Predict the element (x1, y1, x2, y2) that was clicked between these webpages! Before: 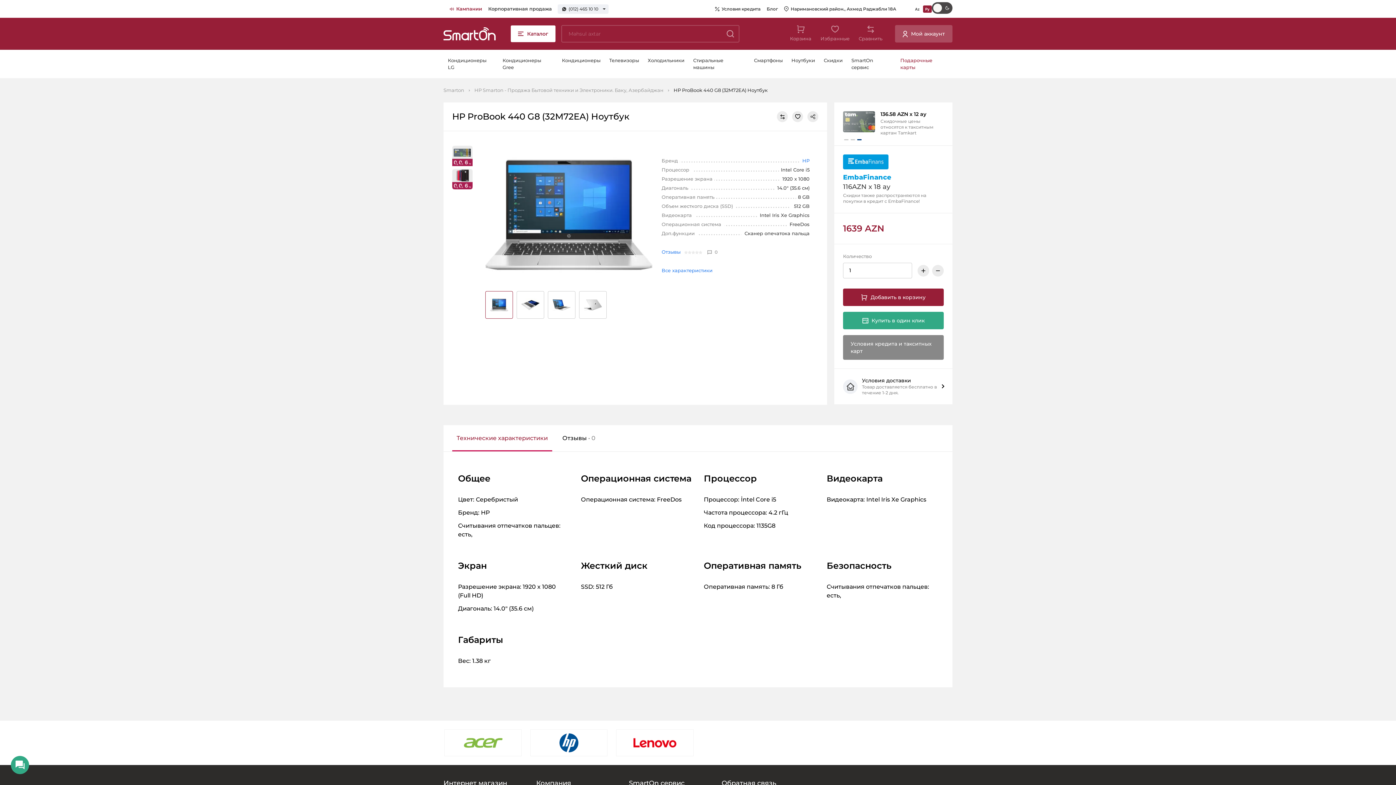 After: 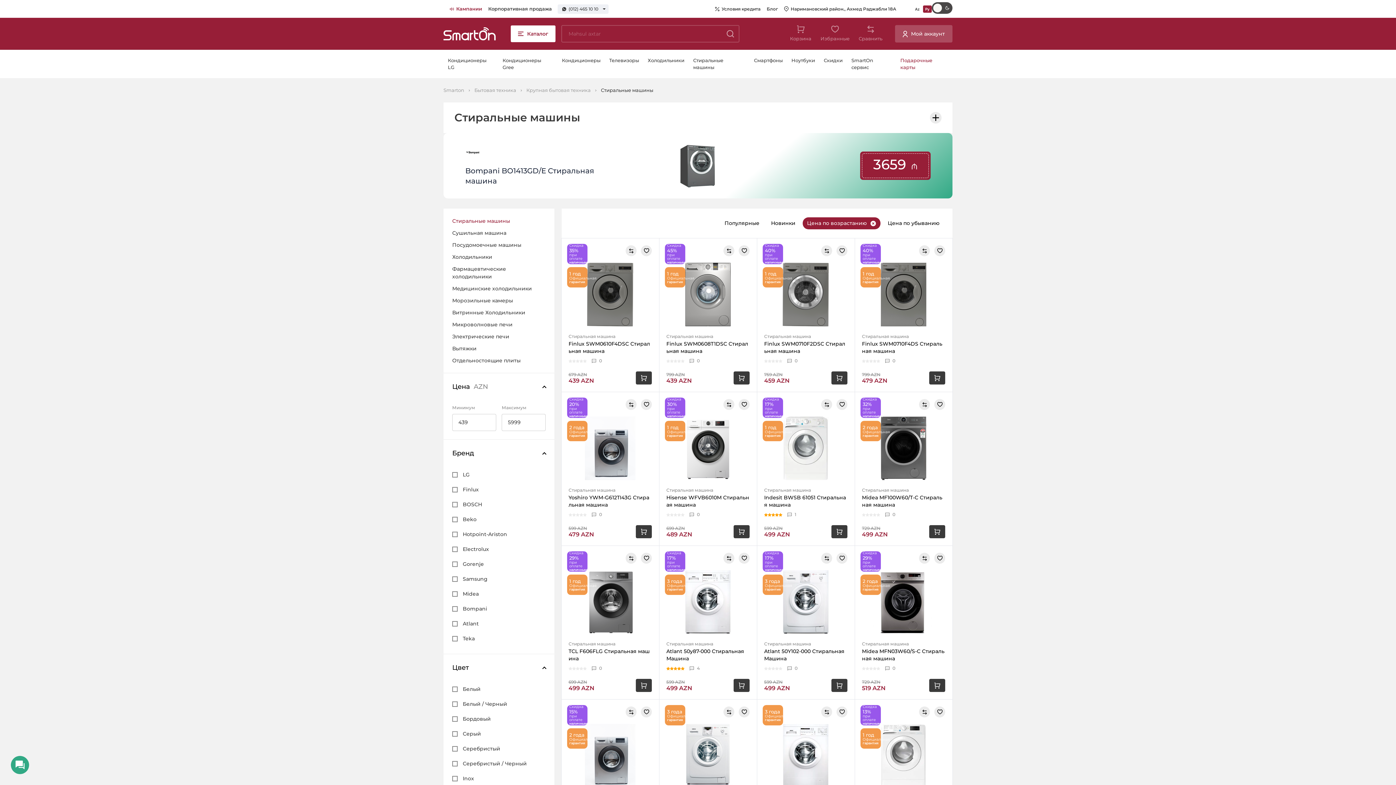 Action: bbox: (689, 53, 749, 74) label: Стиральные машины